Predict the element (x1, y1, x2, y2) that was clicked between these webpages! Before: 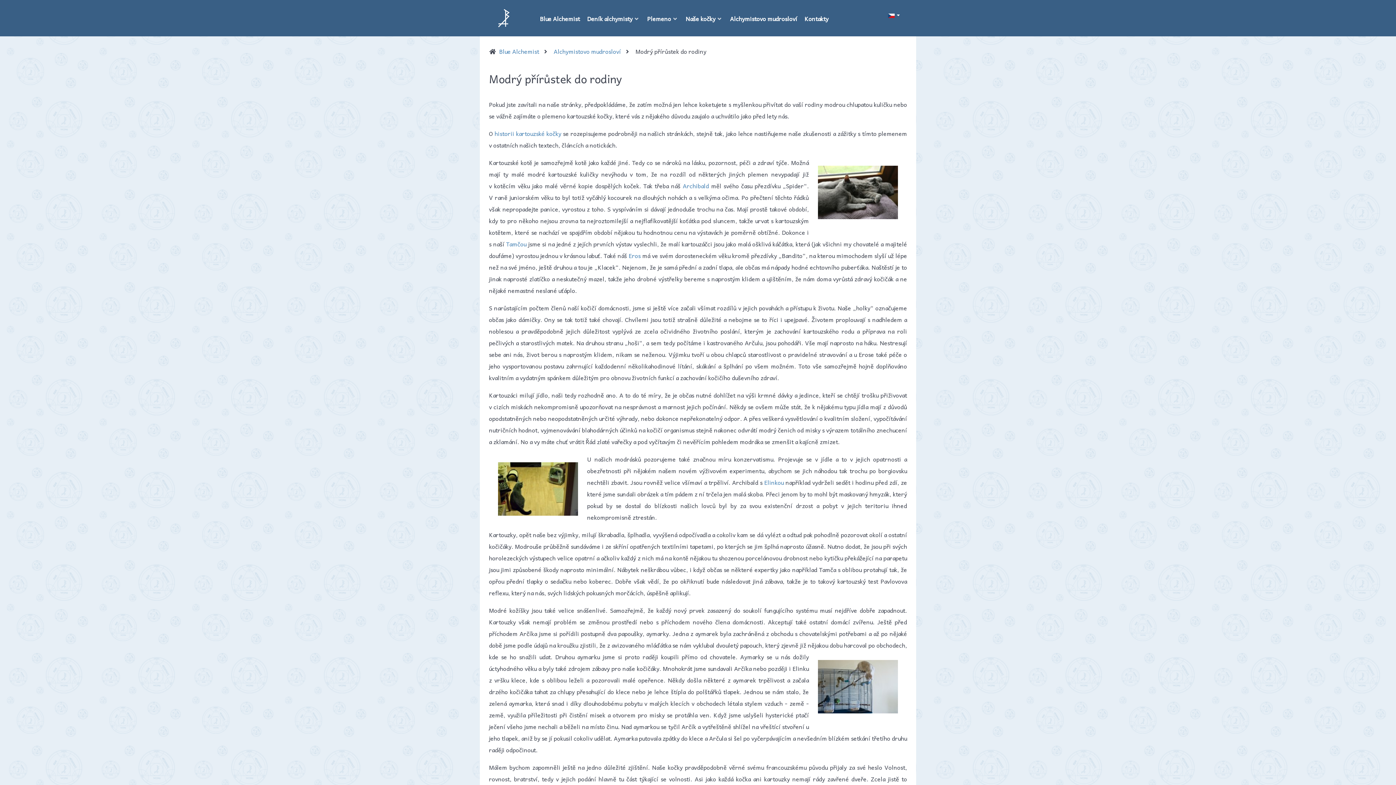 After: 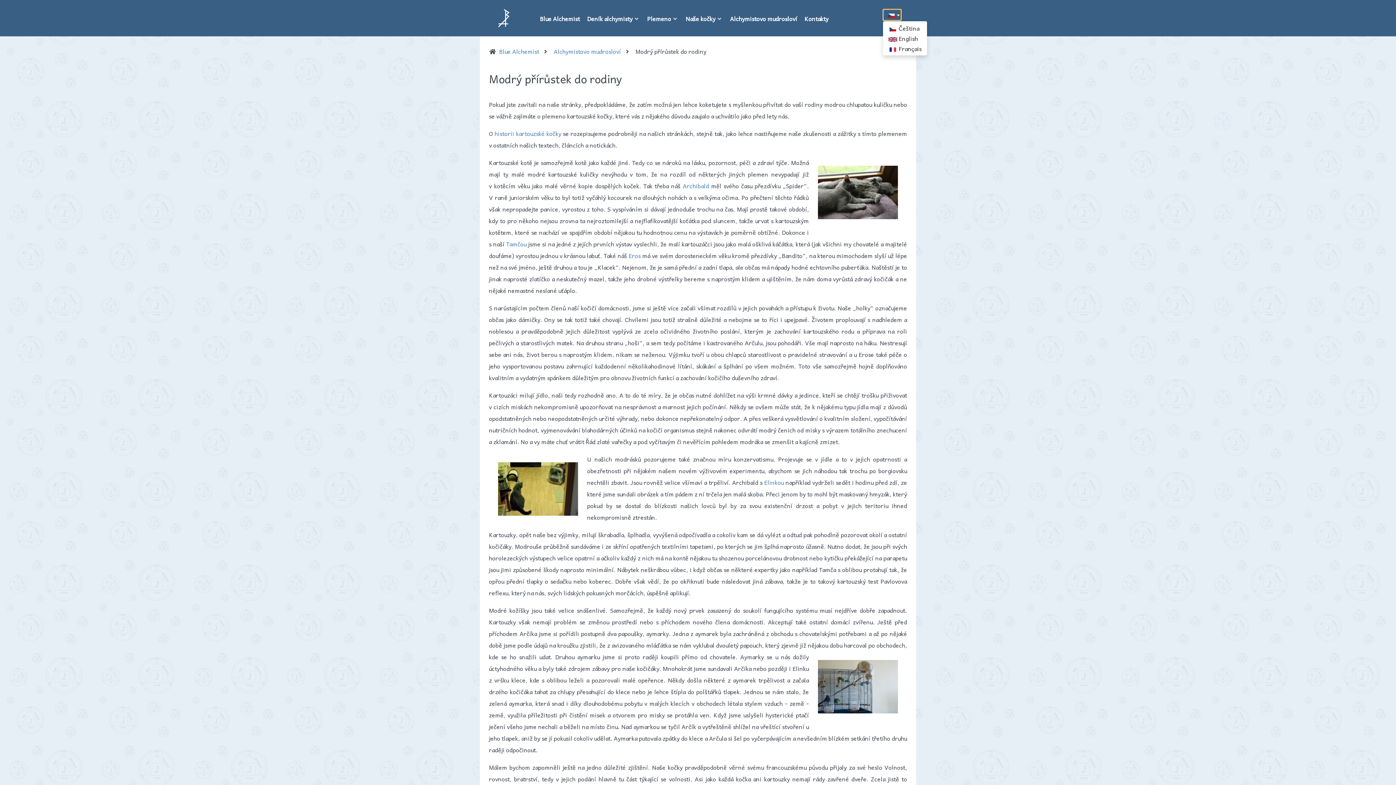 Action: label:   bbox: (883, 9, 901, 20)